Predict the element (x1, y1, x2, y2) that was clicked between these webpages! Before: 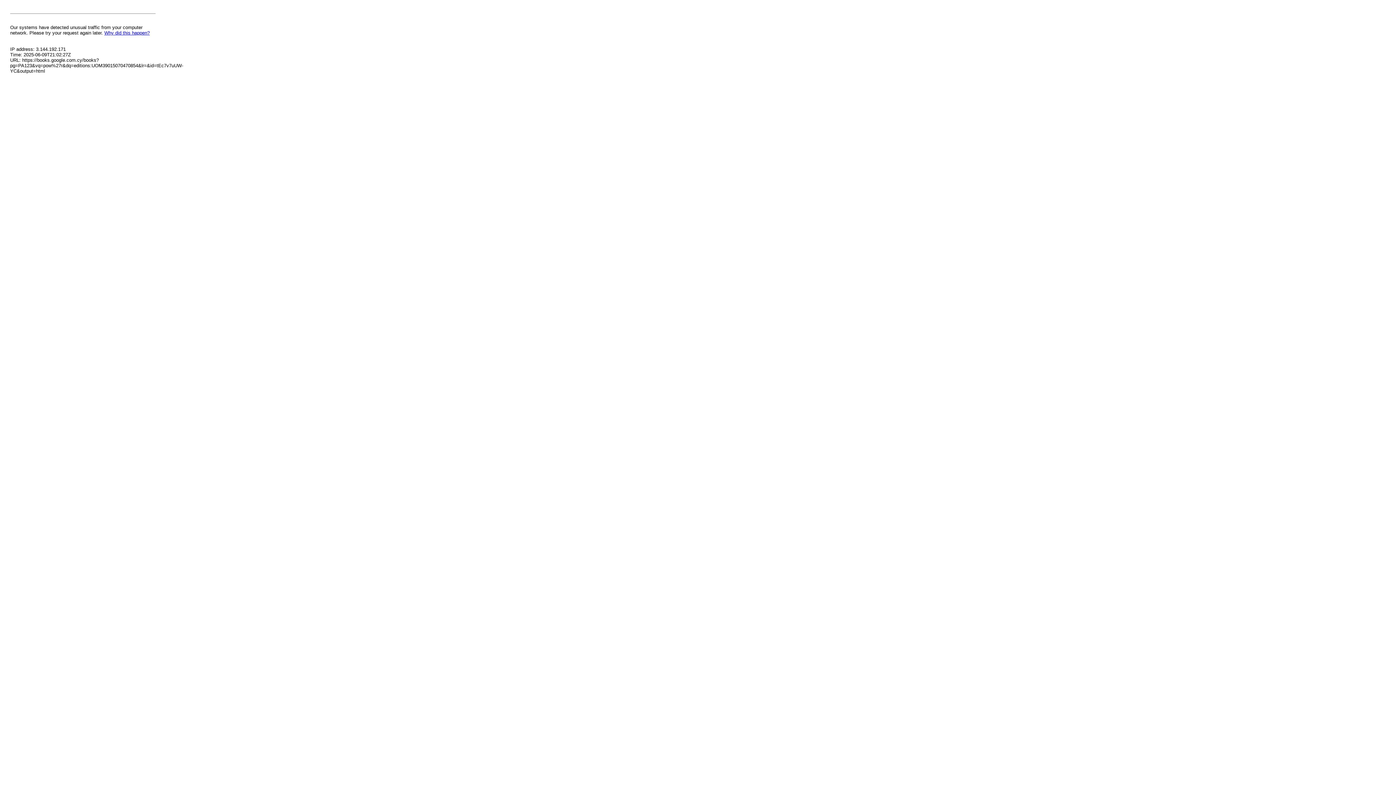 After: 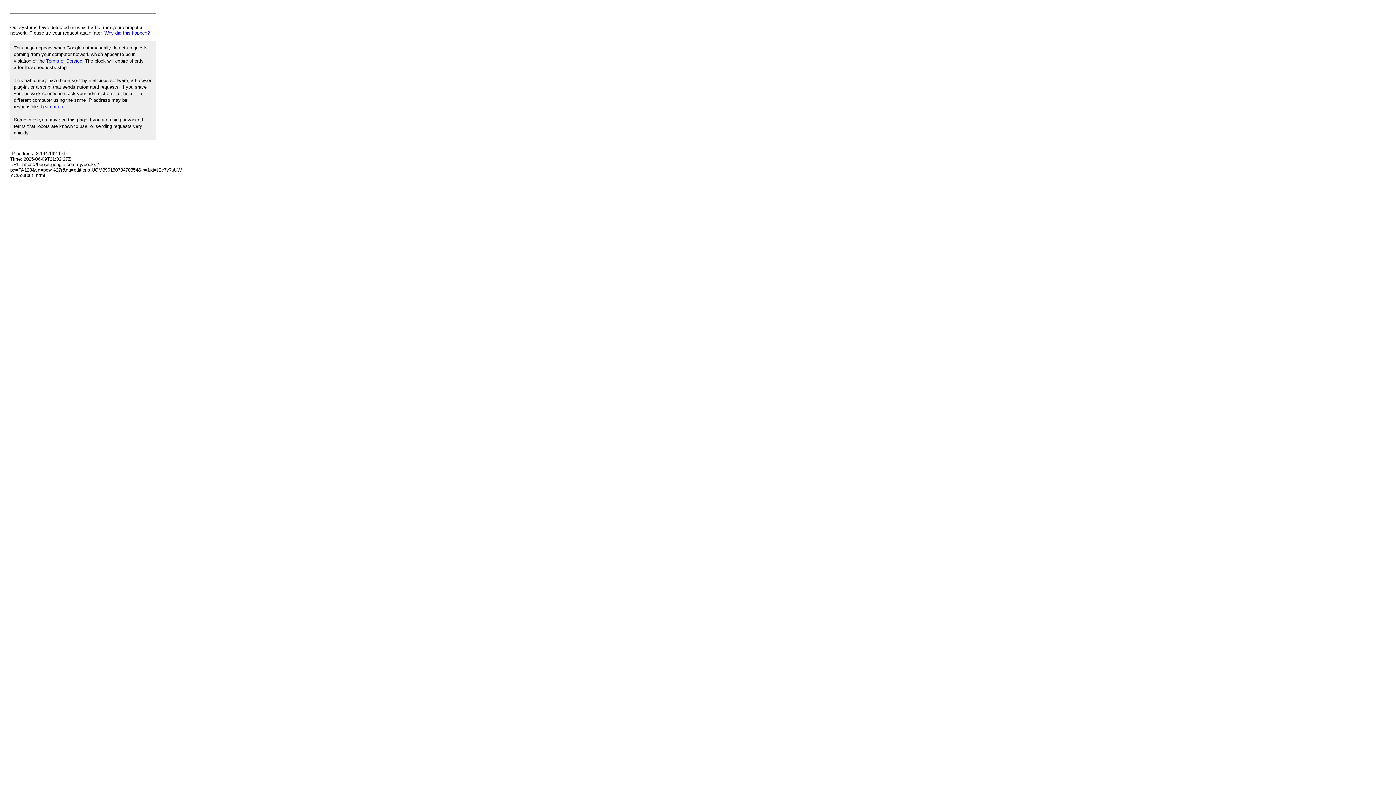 Action: label: Why did this happen? bbox: (104, 30, 149, 35)